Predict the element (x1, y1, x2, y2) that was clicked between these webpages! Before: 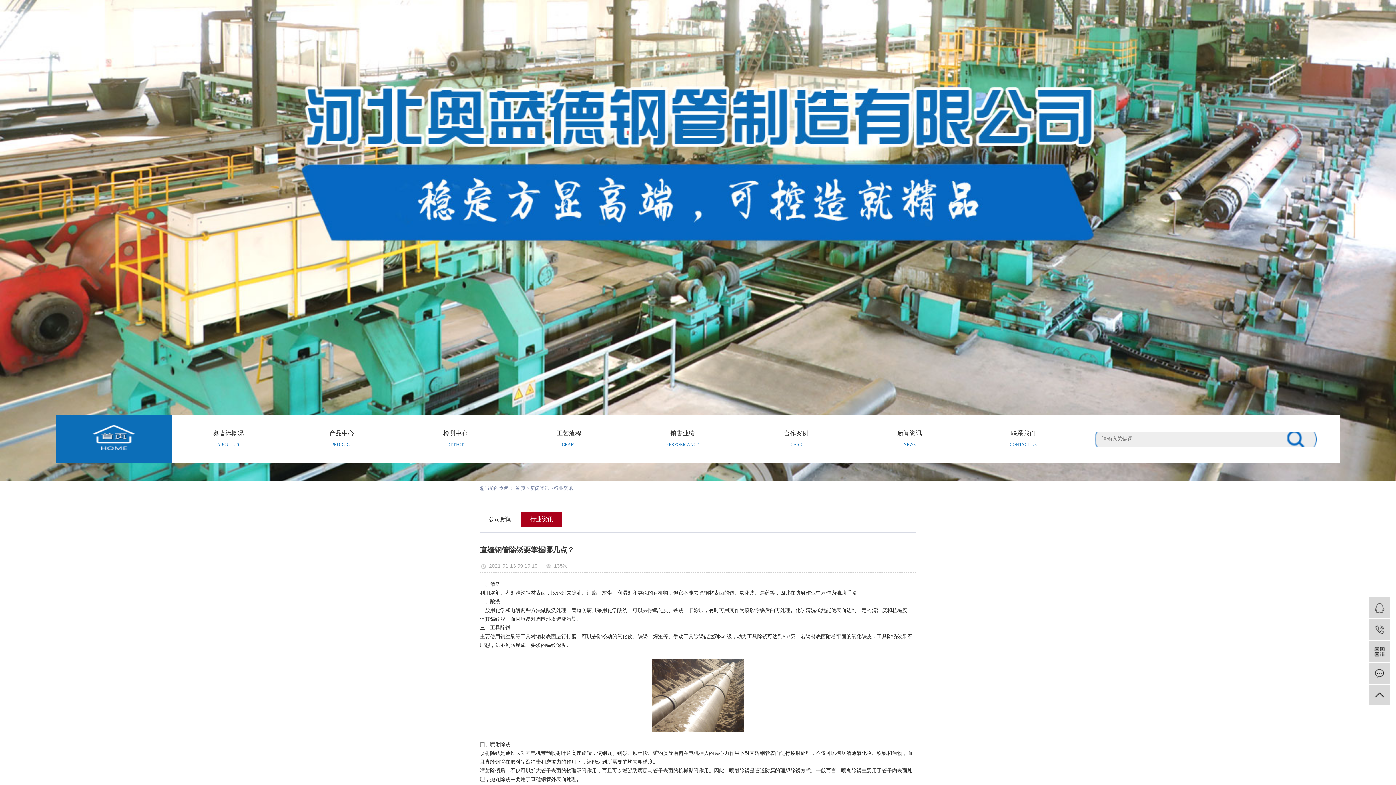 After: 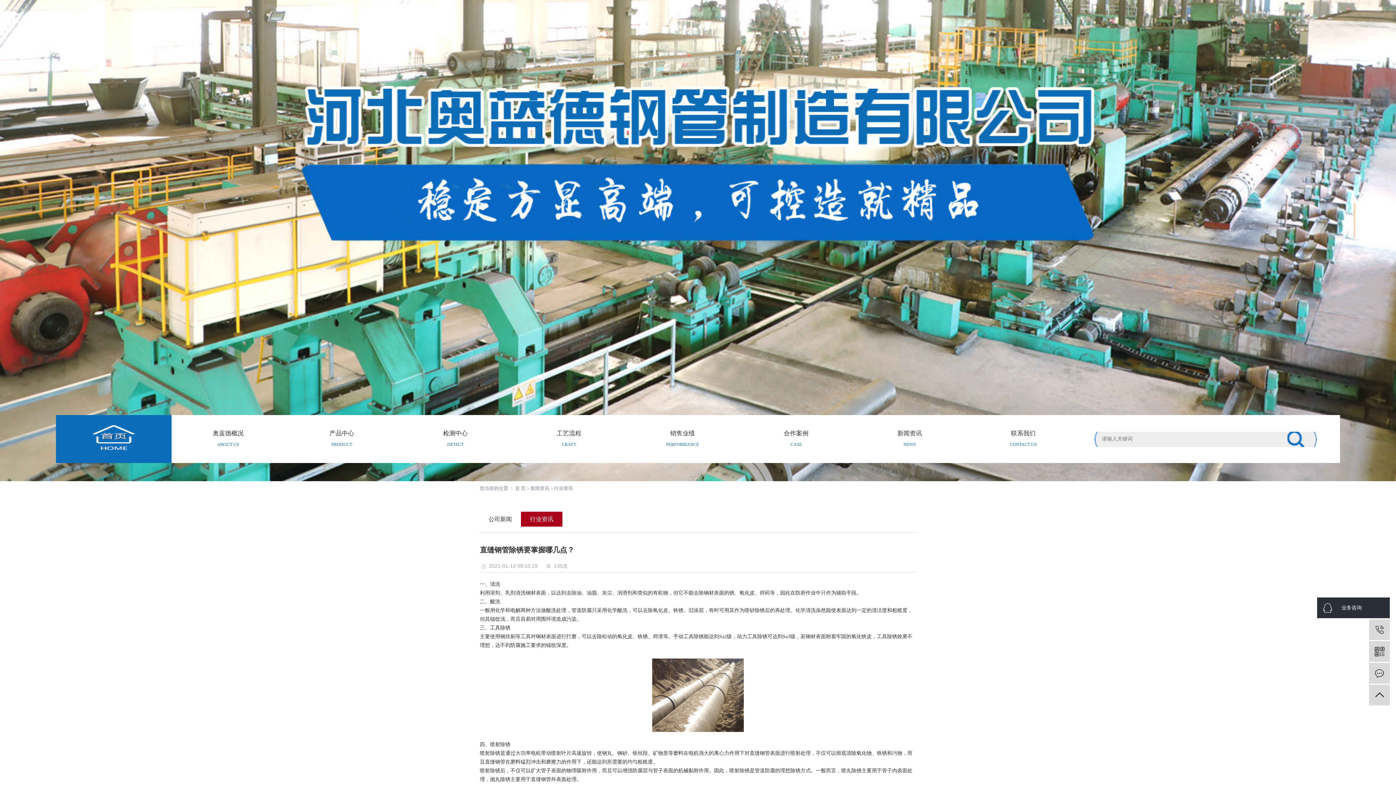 Action: bbox: (1369, 597, 1390, 618) label:  业务咨询